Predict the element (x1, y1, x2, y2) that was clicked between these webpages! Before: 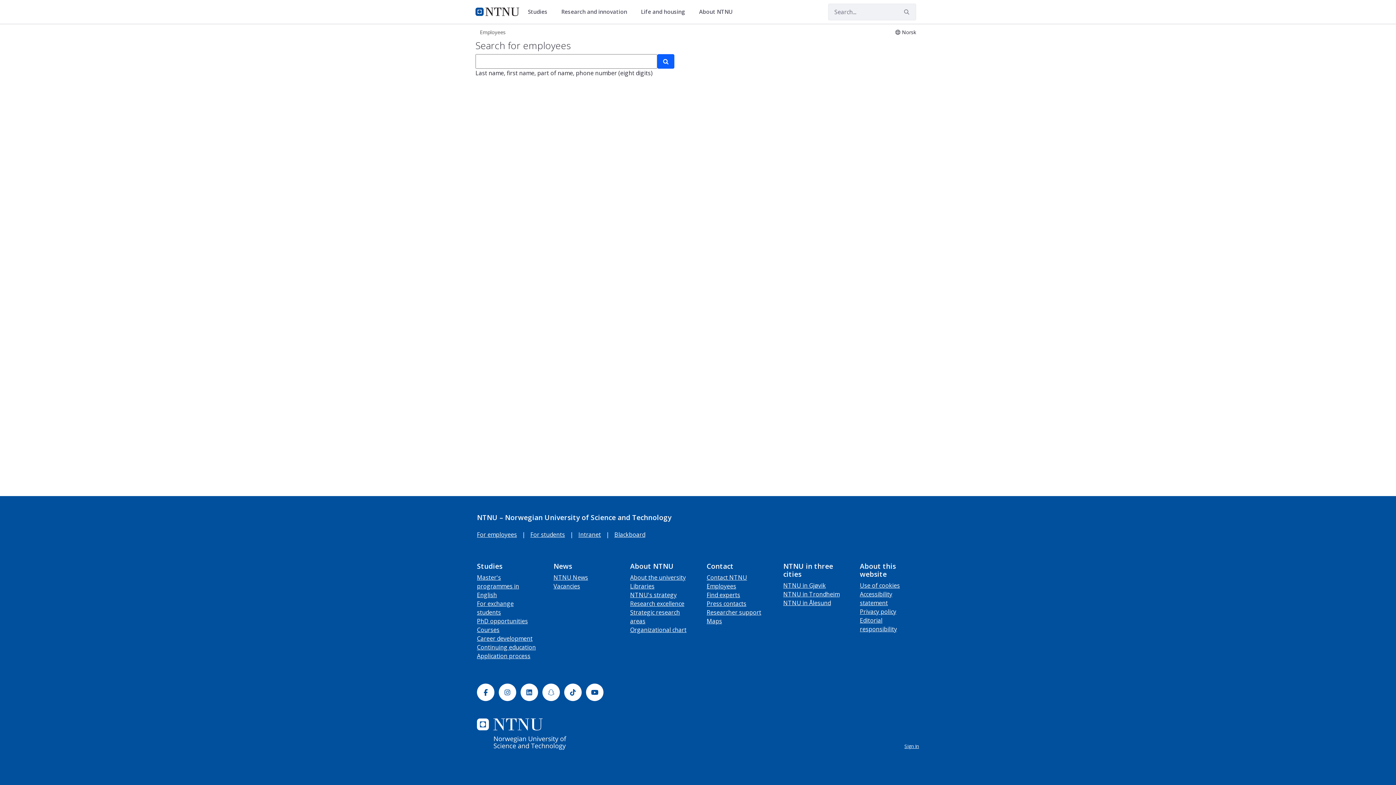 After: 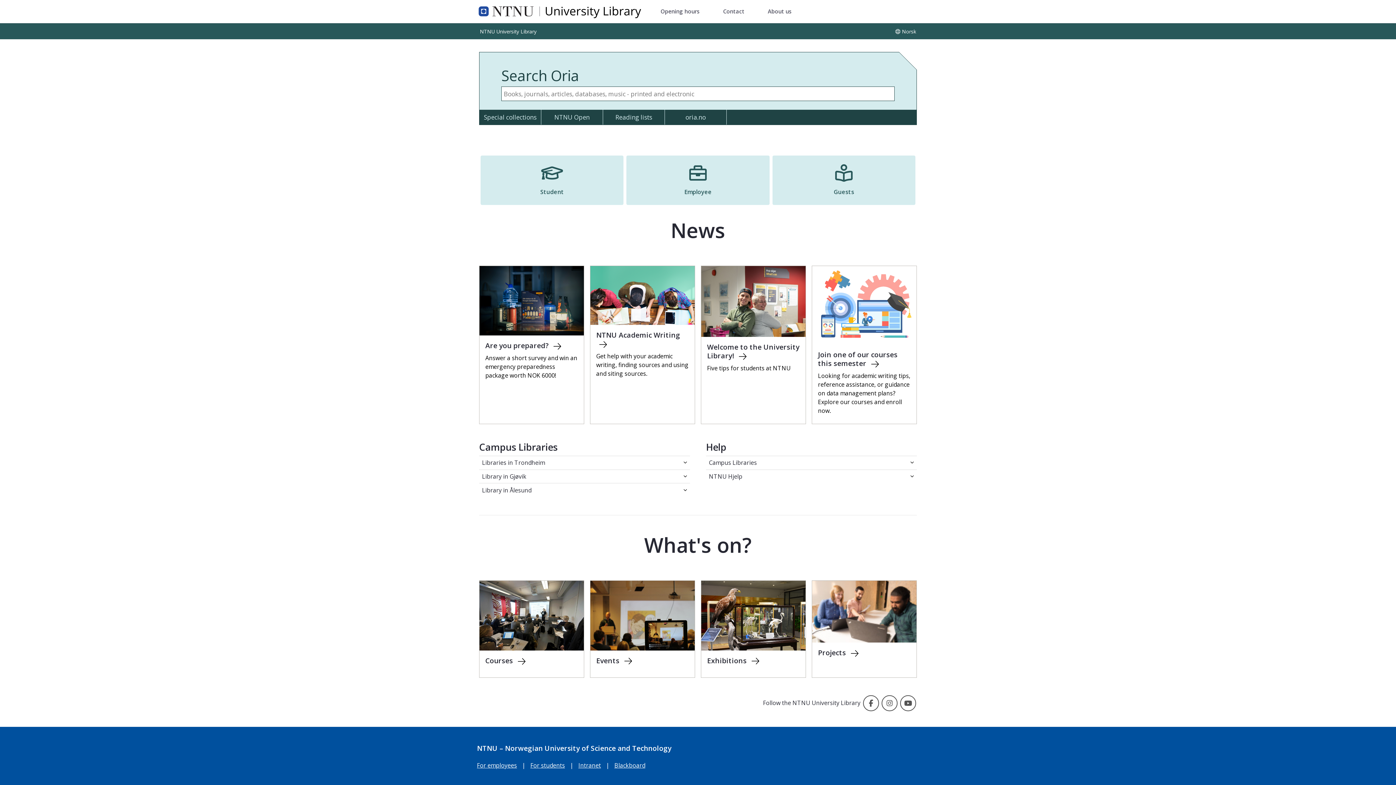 Action: label: Libraries bbox: (630, 582, 654, 590)